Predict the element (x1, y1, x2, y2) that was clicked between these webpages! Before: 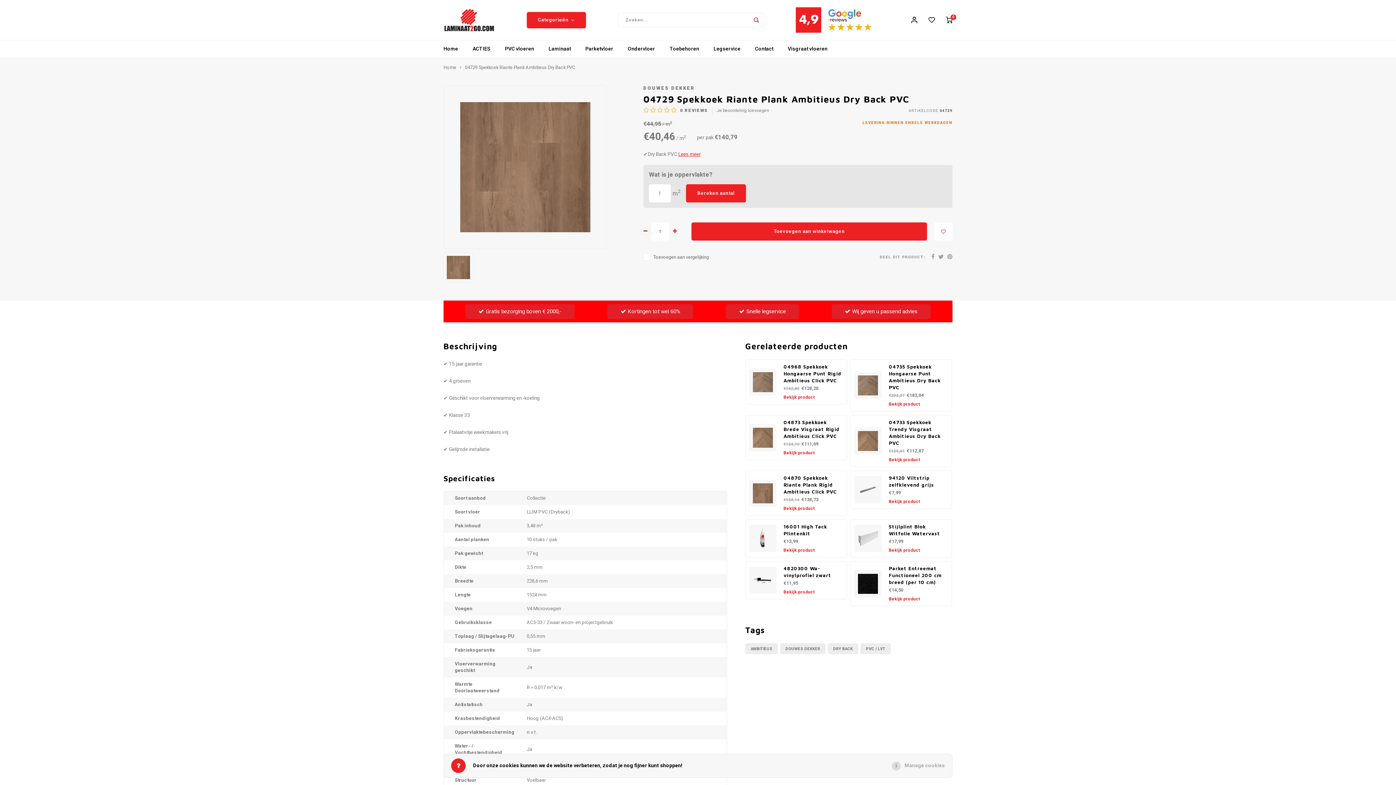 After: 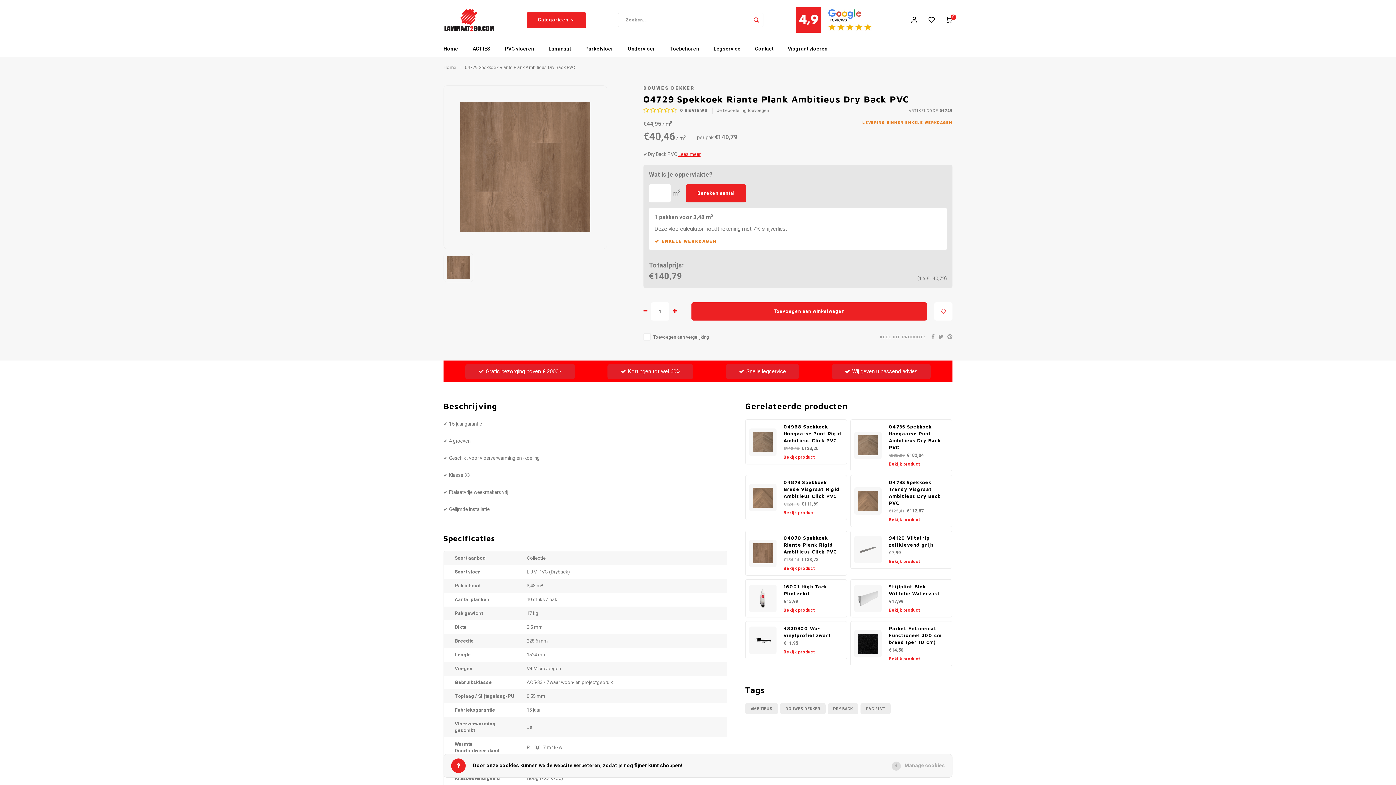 Action: bbox: (686, 184, 746, 202) label: Bereken aantal